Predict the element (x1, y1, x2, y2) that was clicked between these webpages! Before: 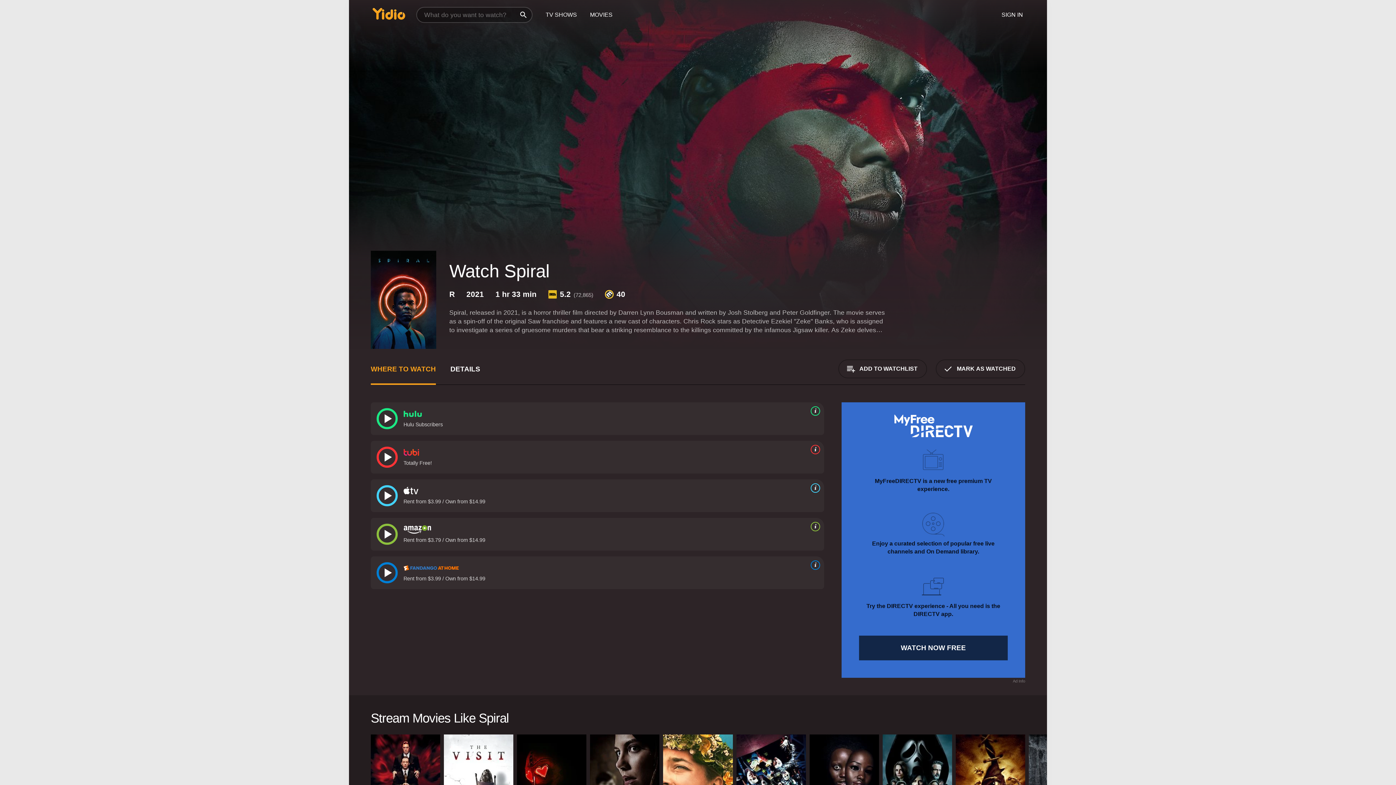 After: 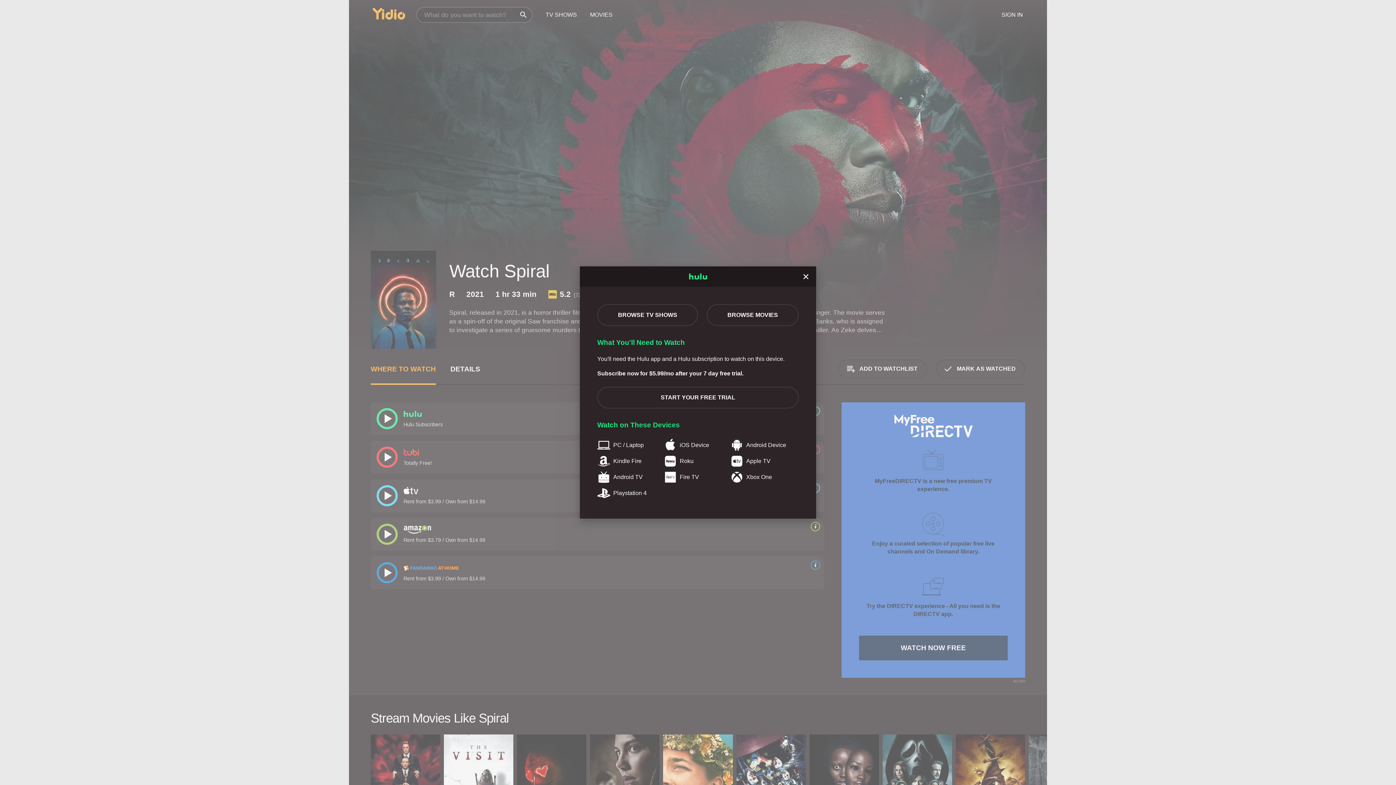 Action: bbox: (807, 406, 820, 416) label: source info